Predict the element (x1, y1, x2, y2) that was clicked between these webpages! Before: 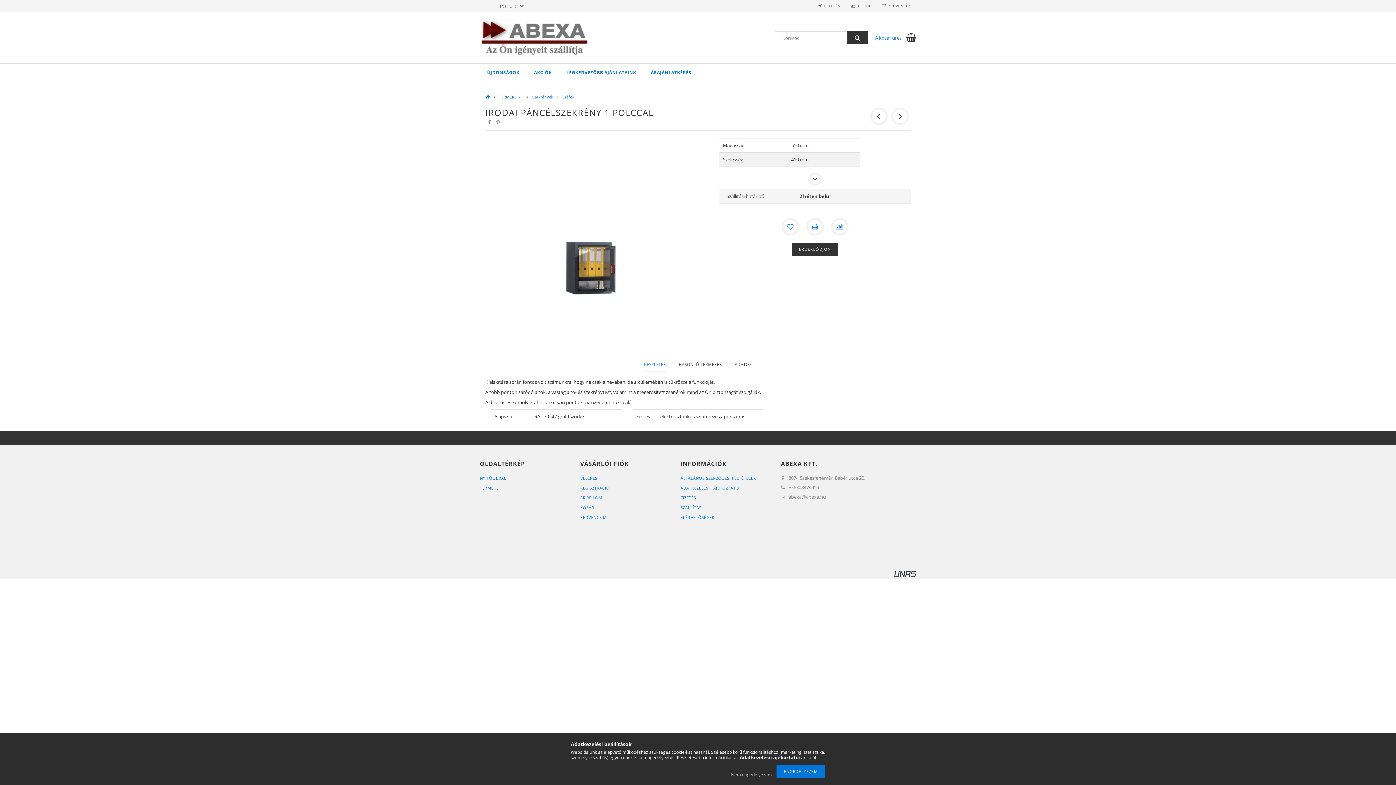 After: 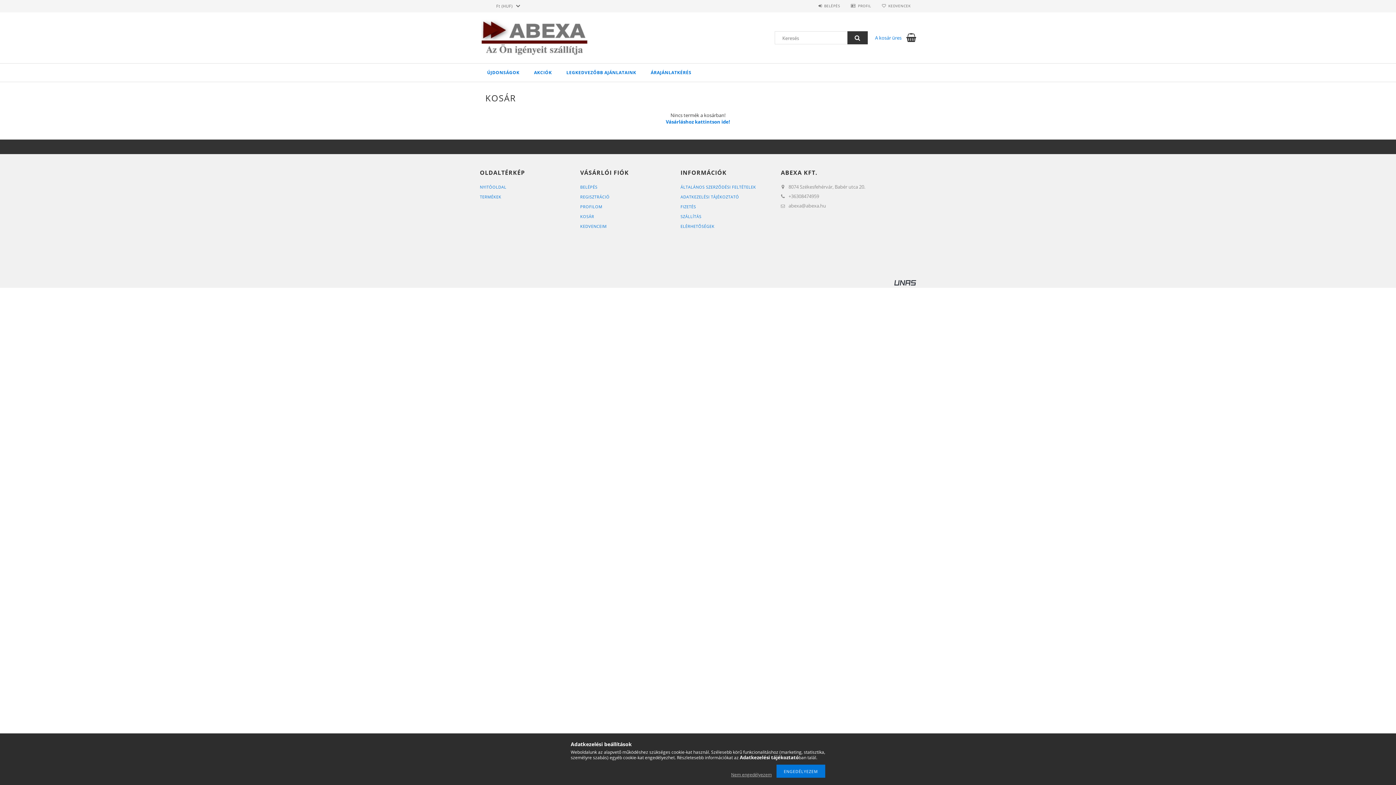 Action: label: KOSÁR bbox: (580, 505, 594, 510)